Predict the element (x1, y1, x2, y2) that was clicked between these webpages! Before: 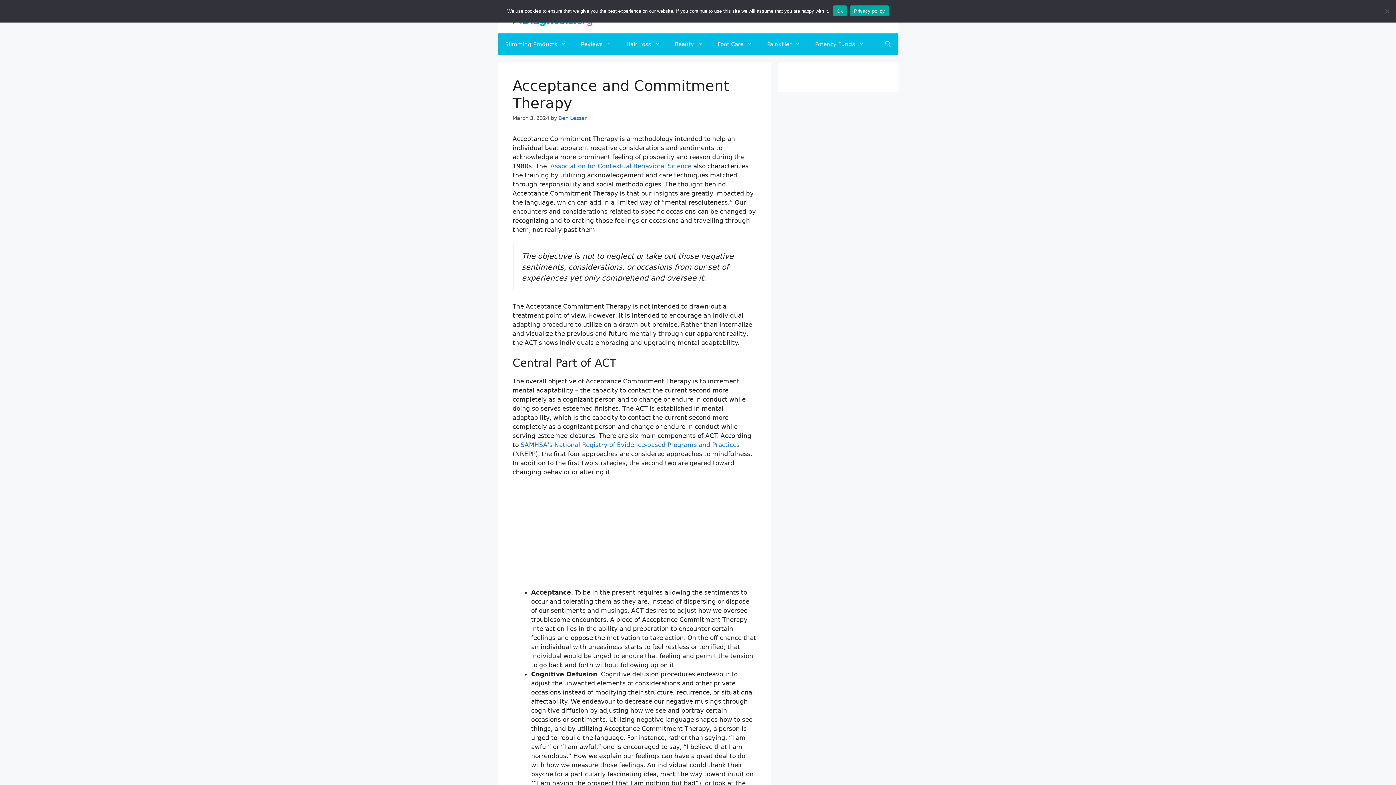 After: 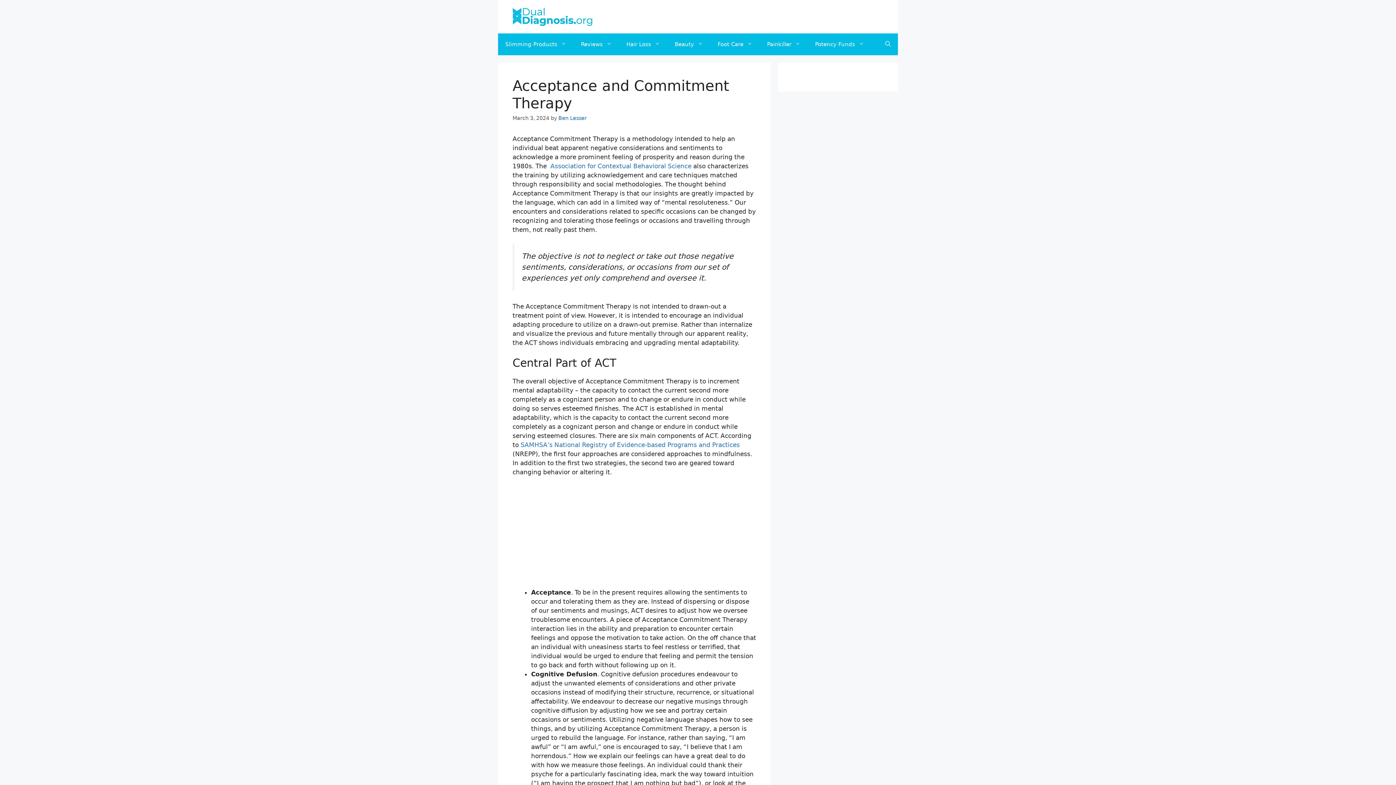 Action: label: Ok bbox: (833, 5, 846, 16)